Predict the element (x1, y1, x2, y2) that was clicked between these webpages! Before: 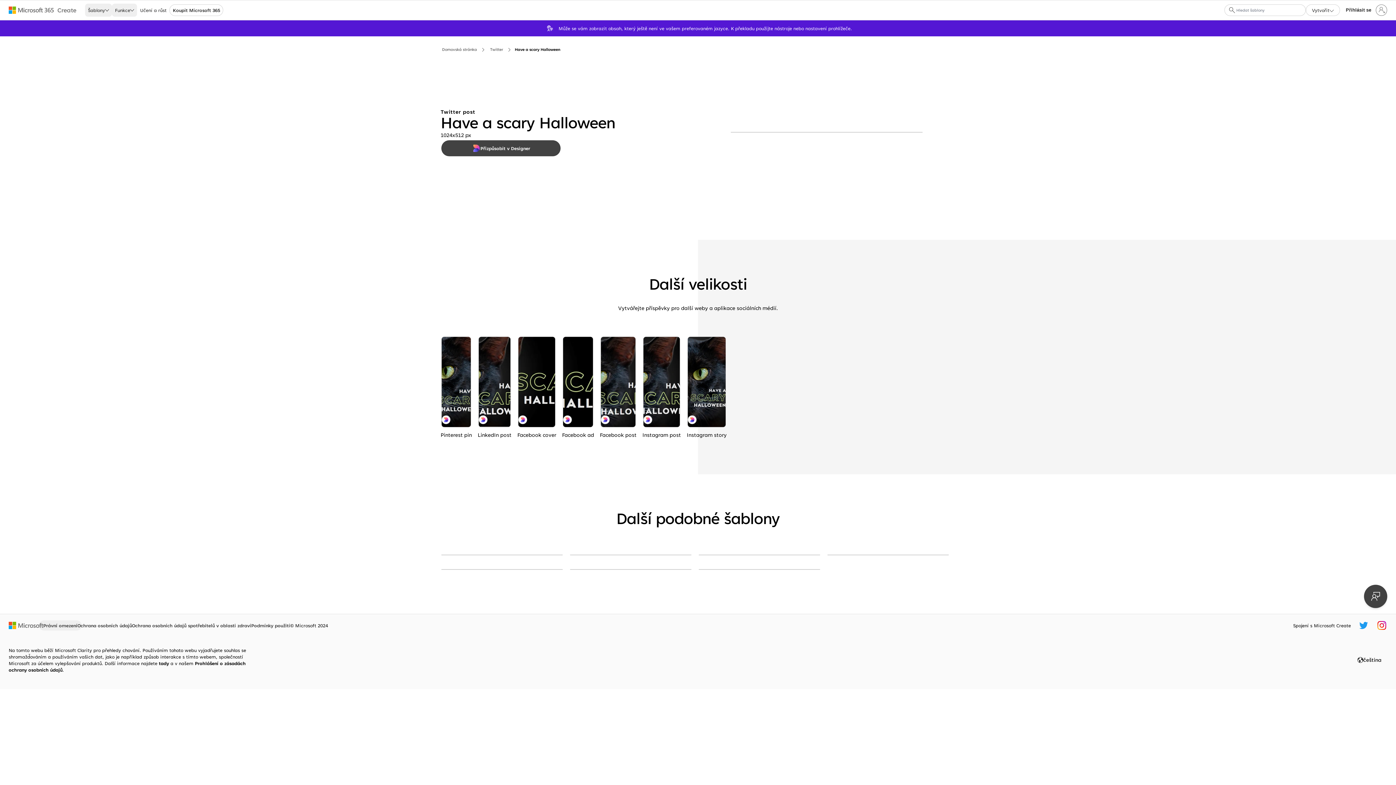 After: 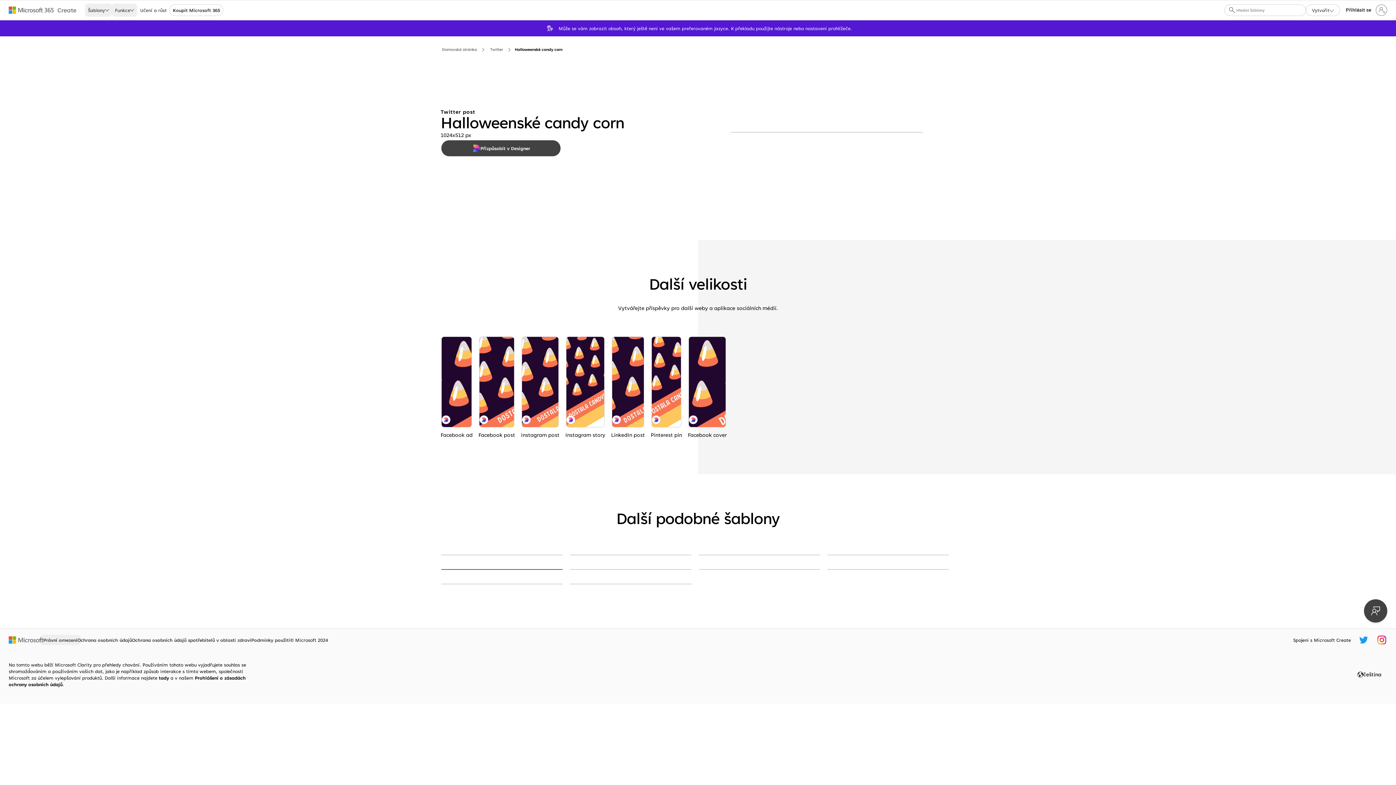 Action: bbox: (441, 569, 562, 570) label: Halloweenské candy corn orange whimsical-color-block